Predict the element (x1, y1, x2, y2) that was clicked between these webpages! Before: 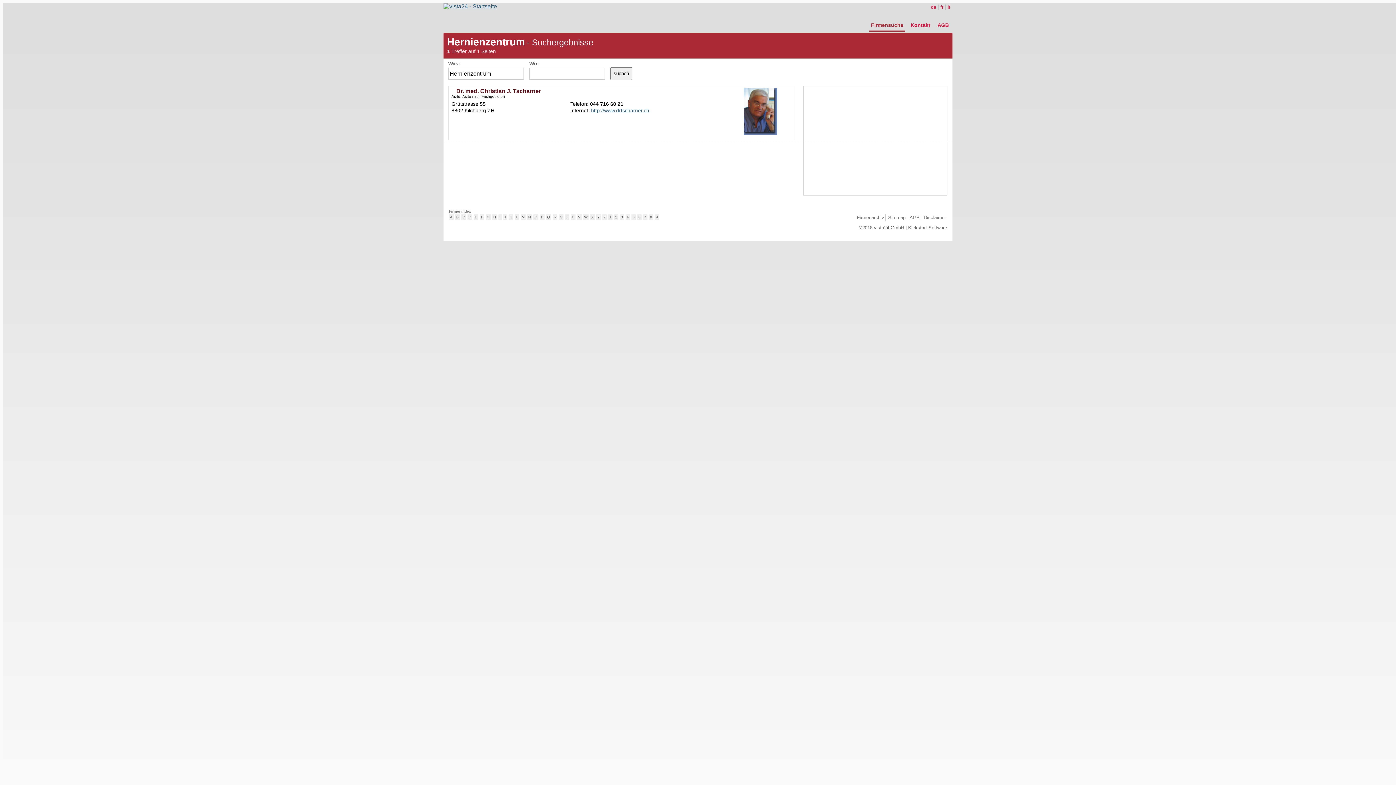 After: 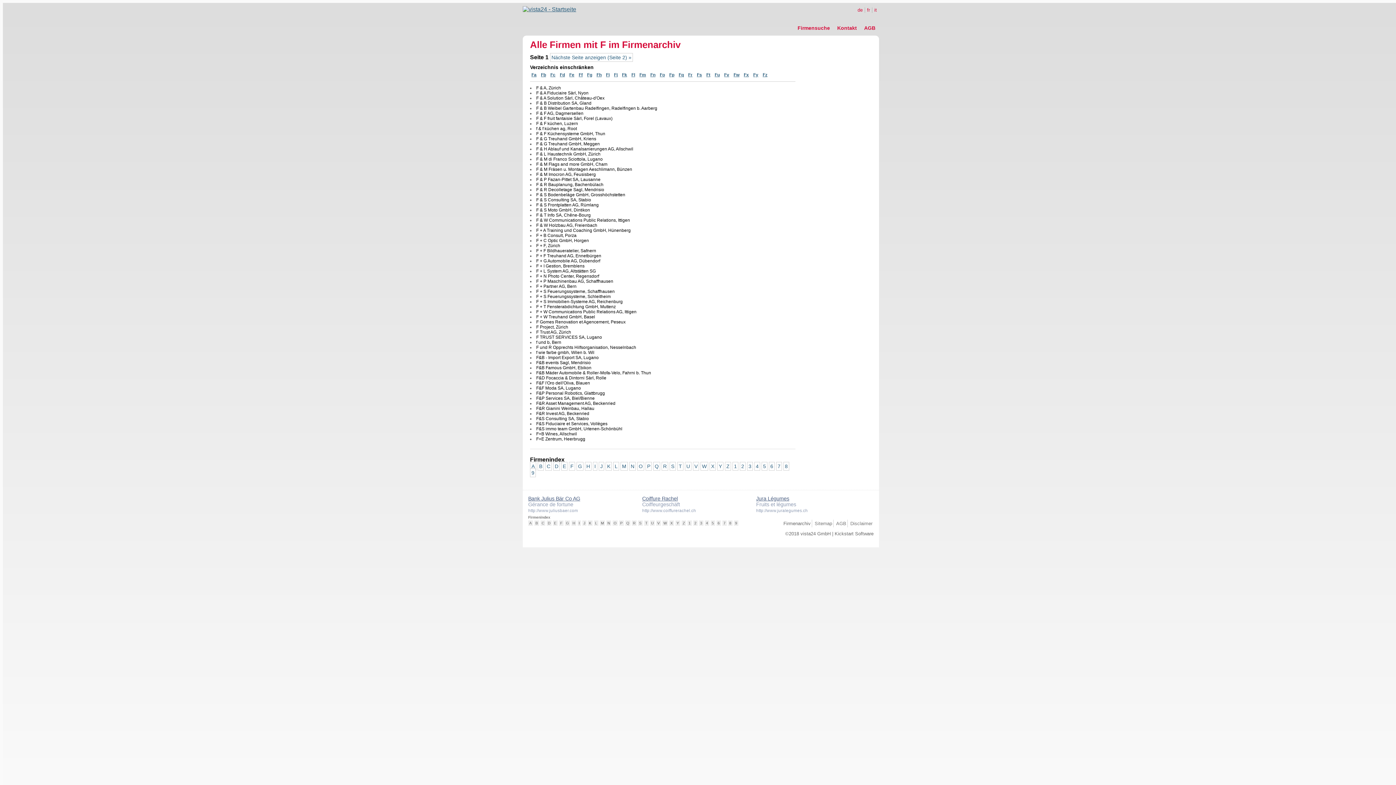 Action: label: F bbox: (480, 214, 484, 220)